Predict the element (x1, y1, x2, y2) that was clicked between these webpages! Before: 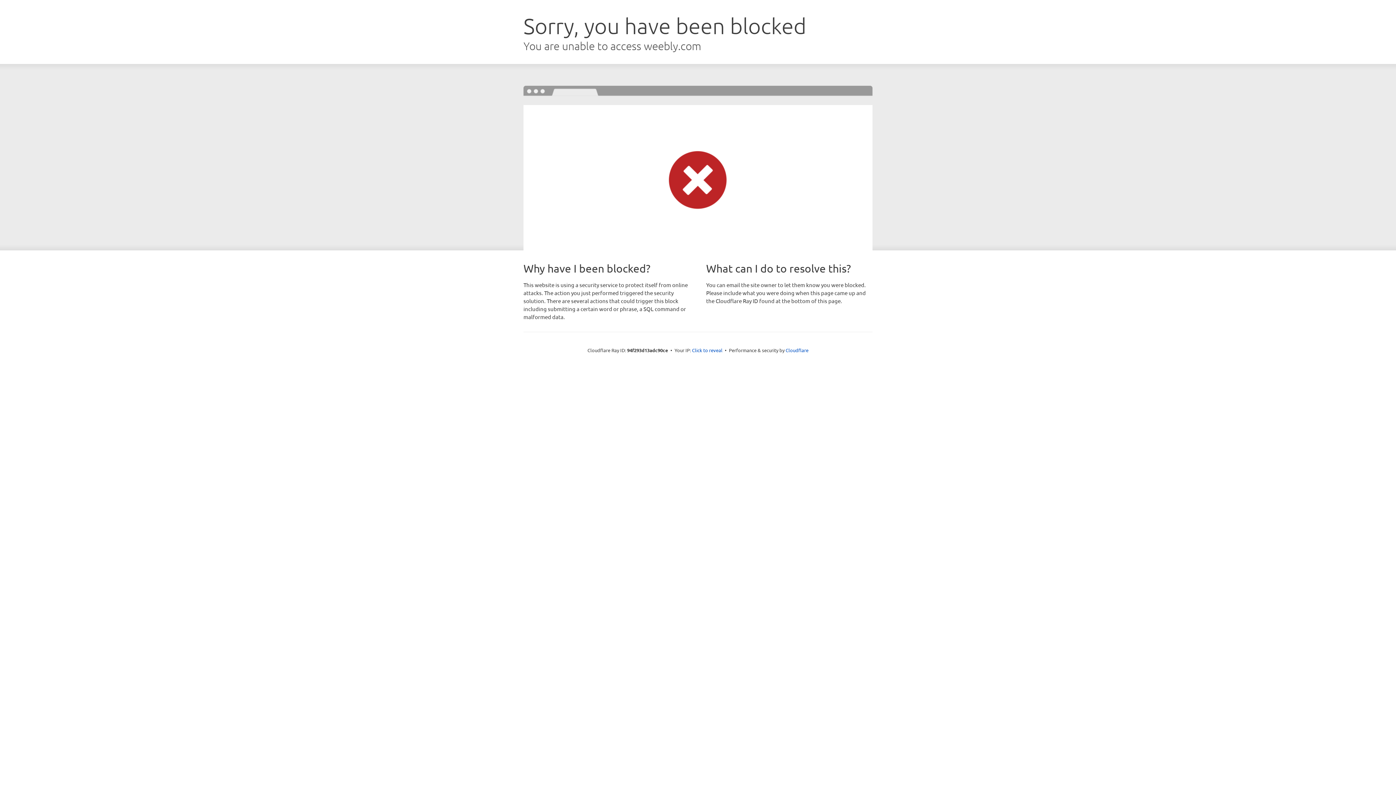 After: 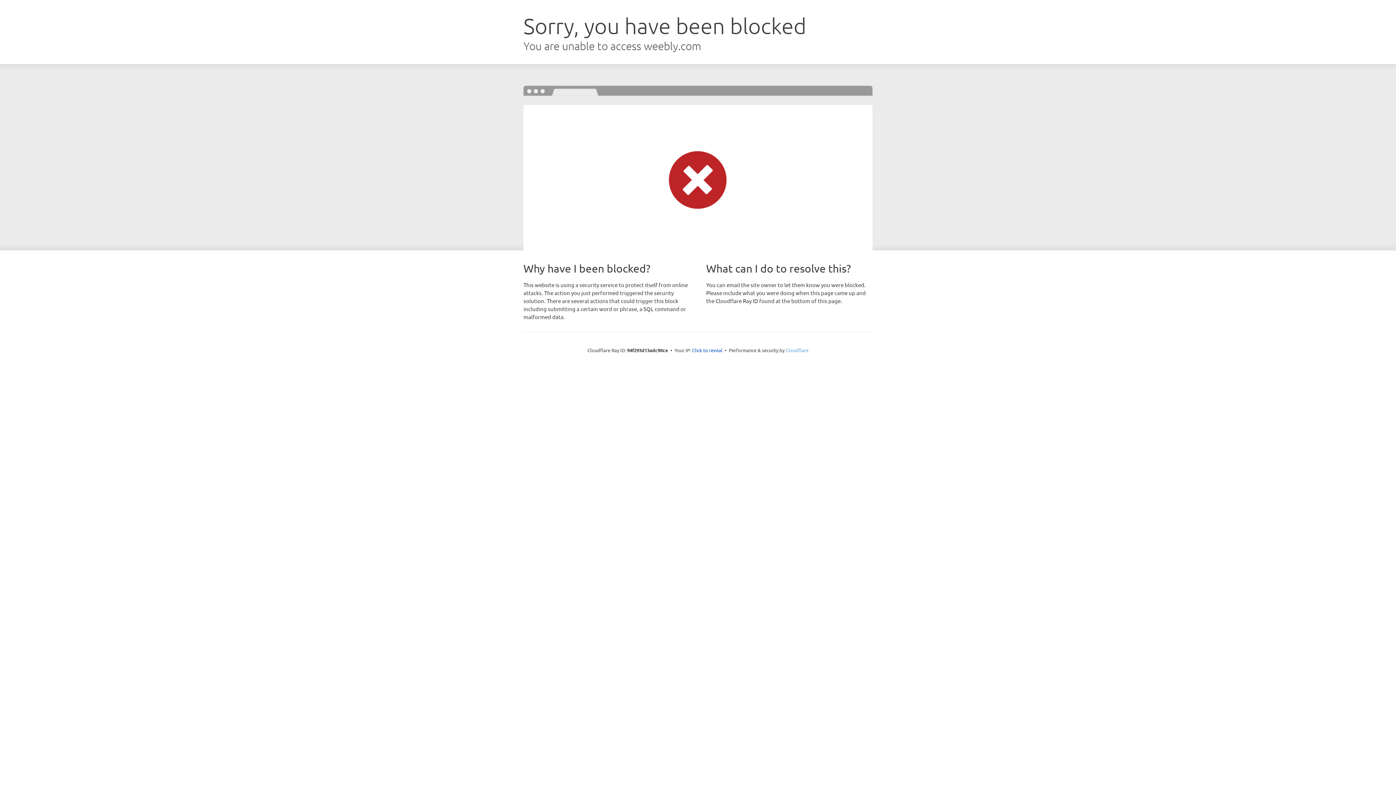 Action: label: Cloudflare bbox: (785, 347, 808, 353)